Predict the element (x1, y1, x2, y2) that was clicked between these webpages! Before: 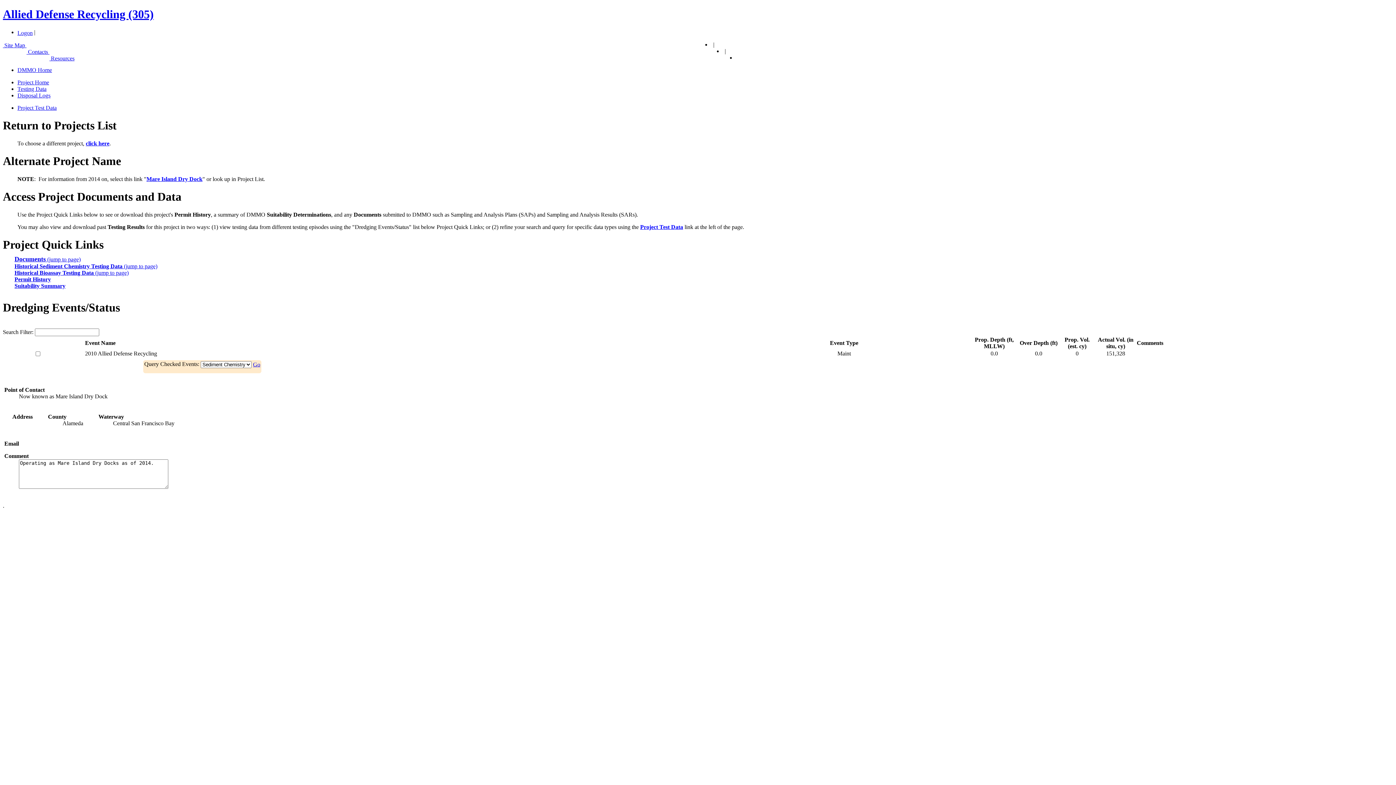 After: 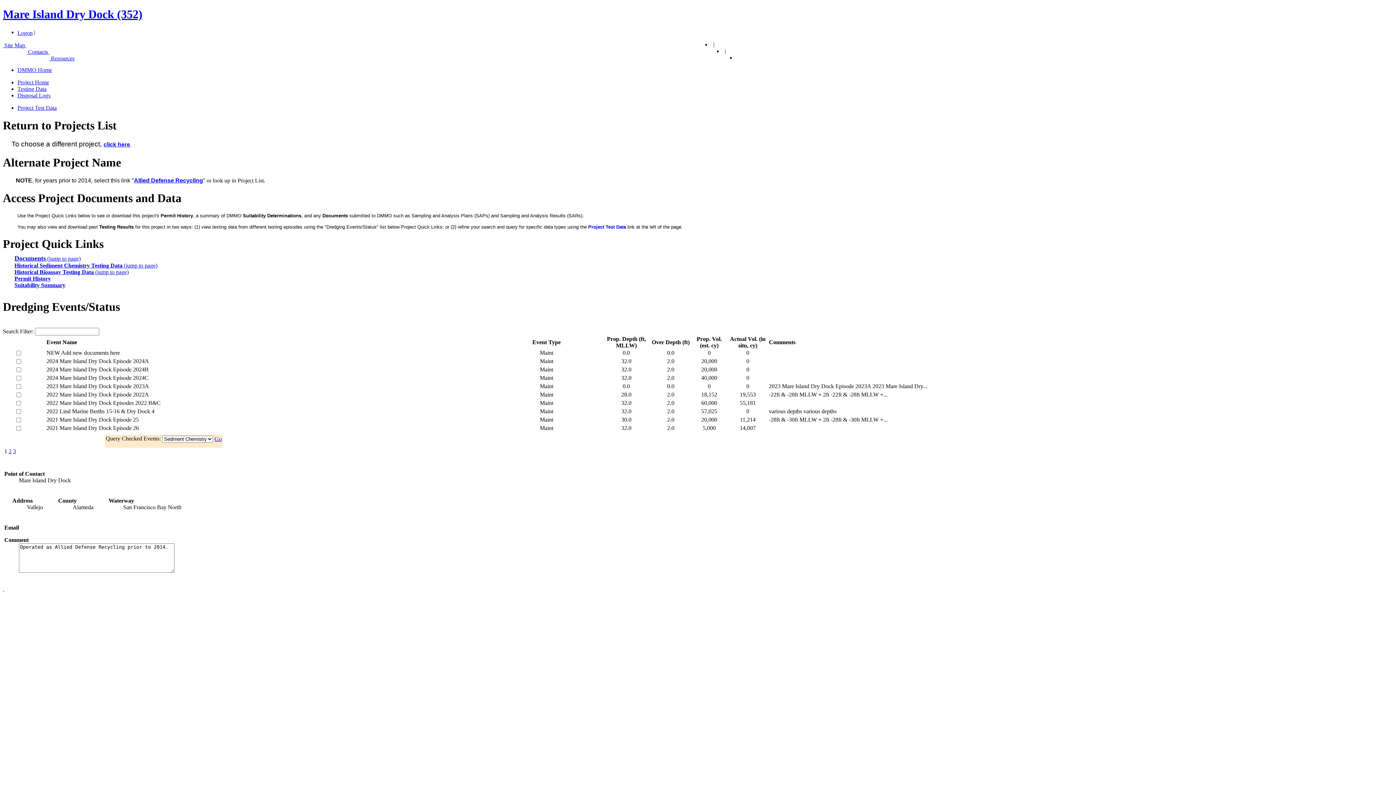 Action: bbox: (146, 175, 202, 182) label: Mare Island Dry Dock